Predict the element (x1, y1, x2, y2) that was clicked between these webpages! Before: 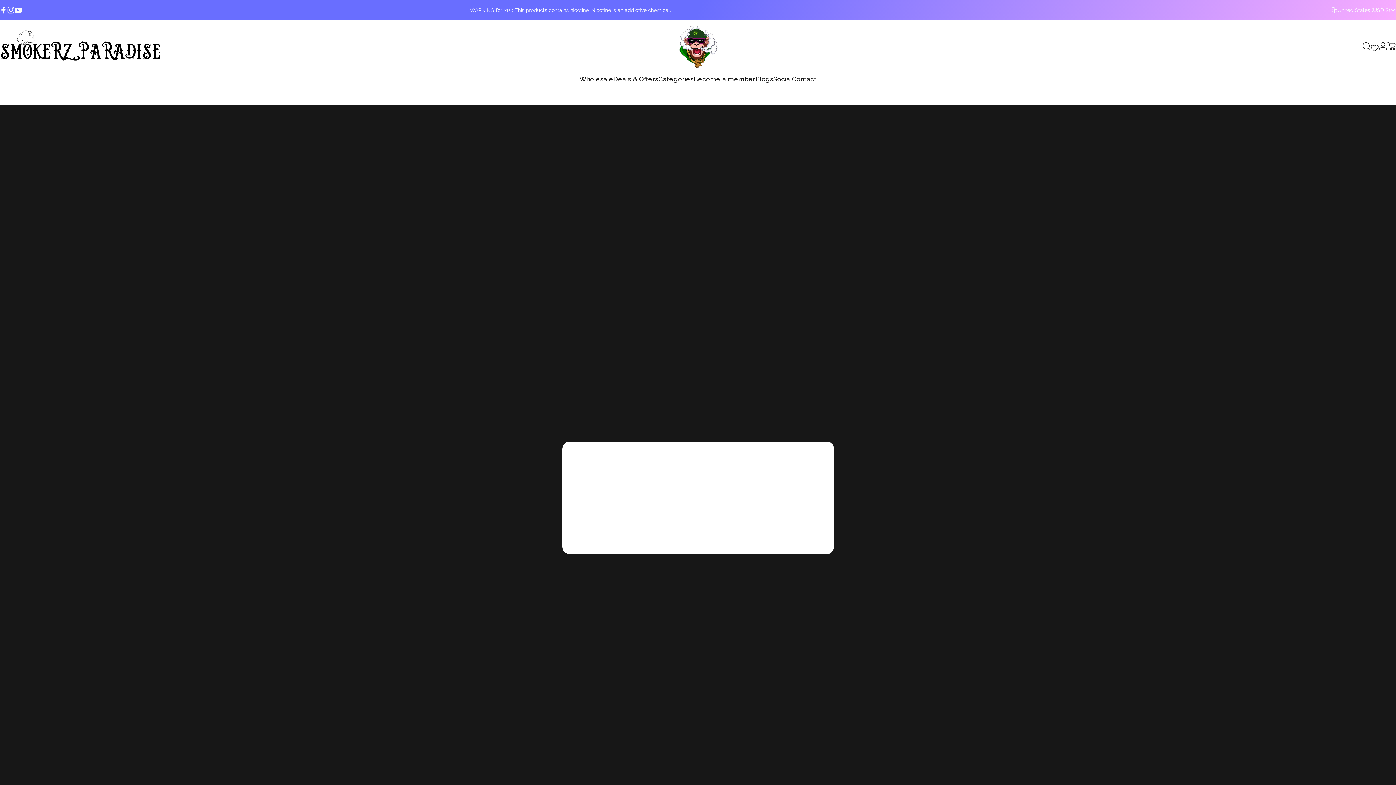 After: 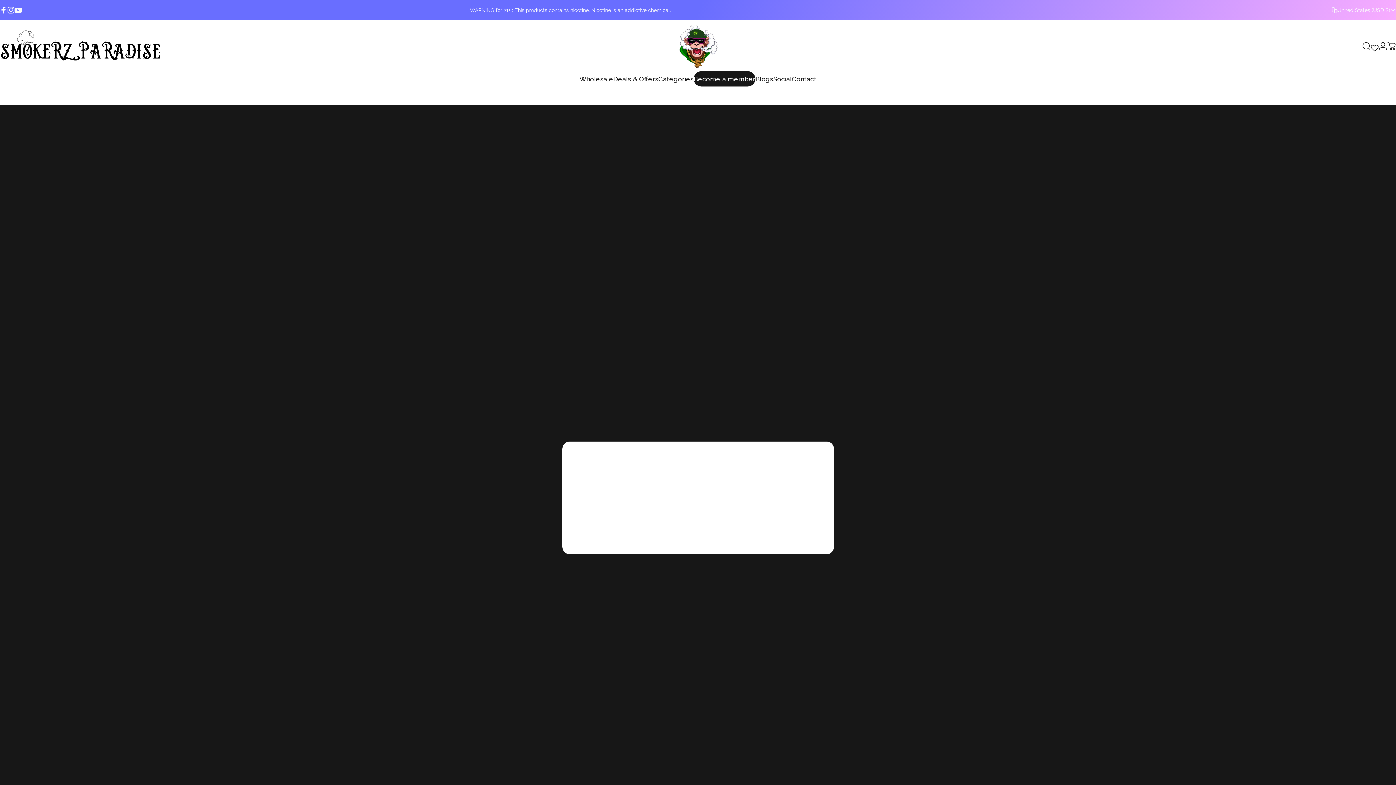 Action: label: Become a member
Become a member bbox: (693, 71, 755, 86)